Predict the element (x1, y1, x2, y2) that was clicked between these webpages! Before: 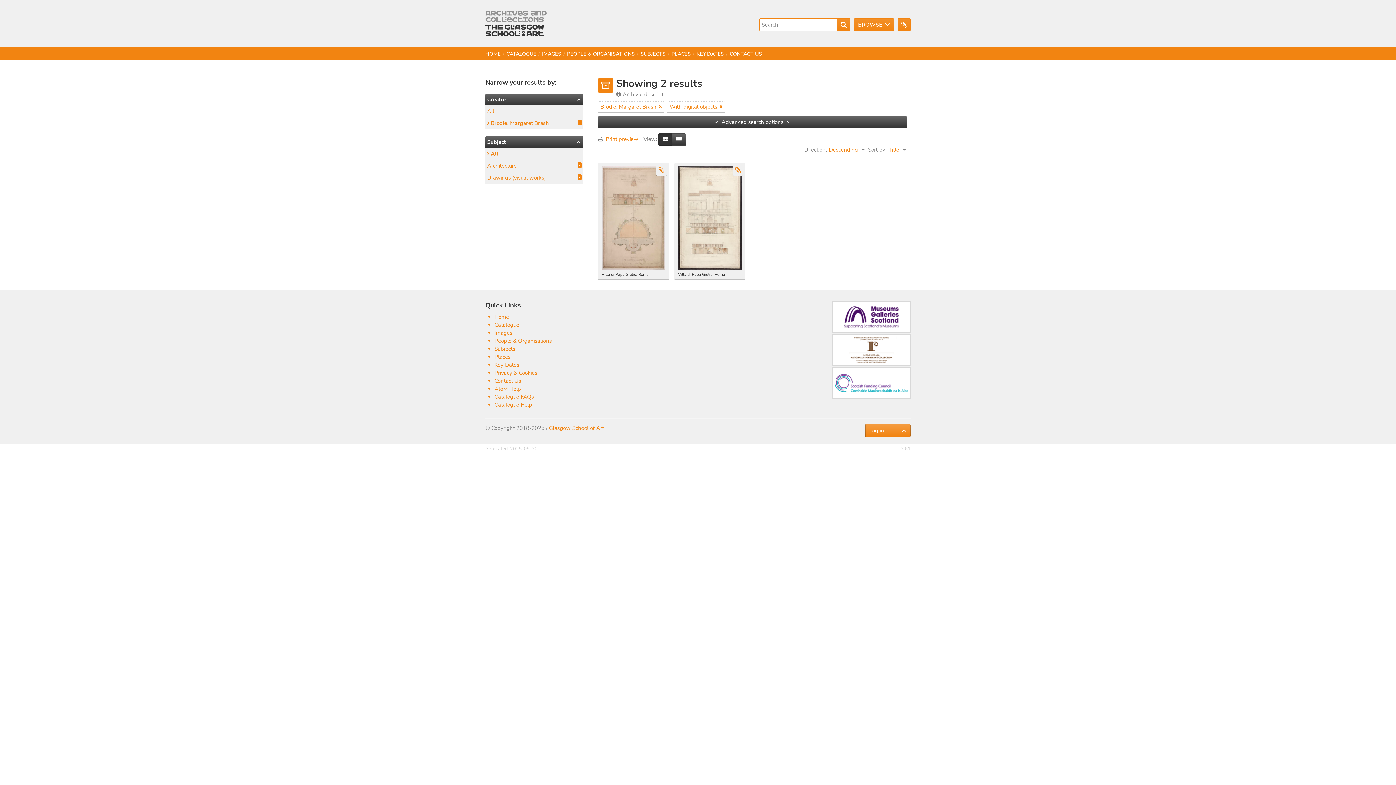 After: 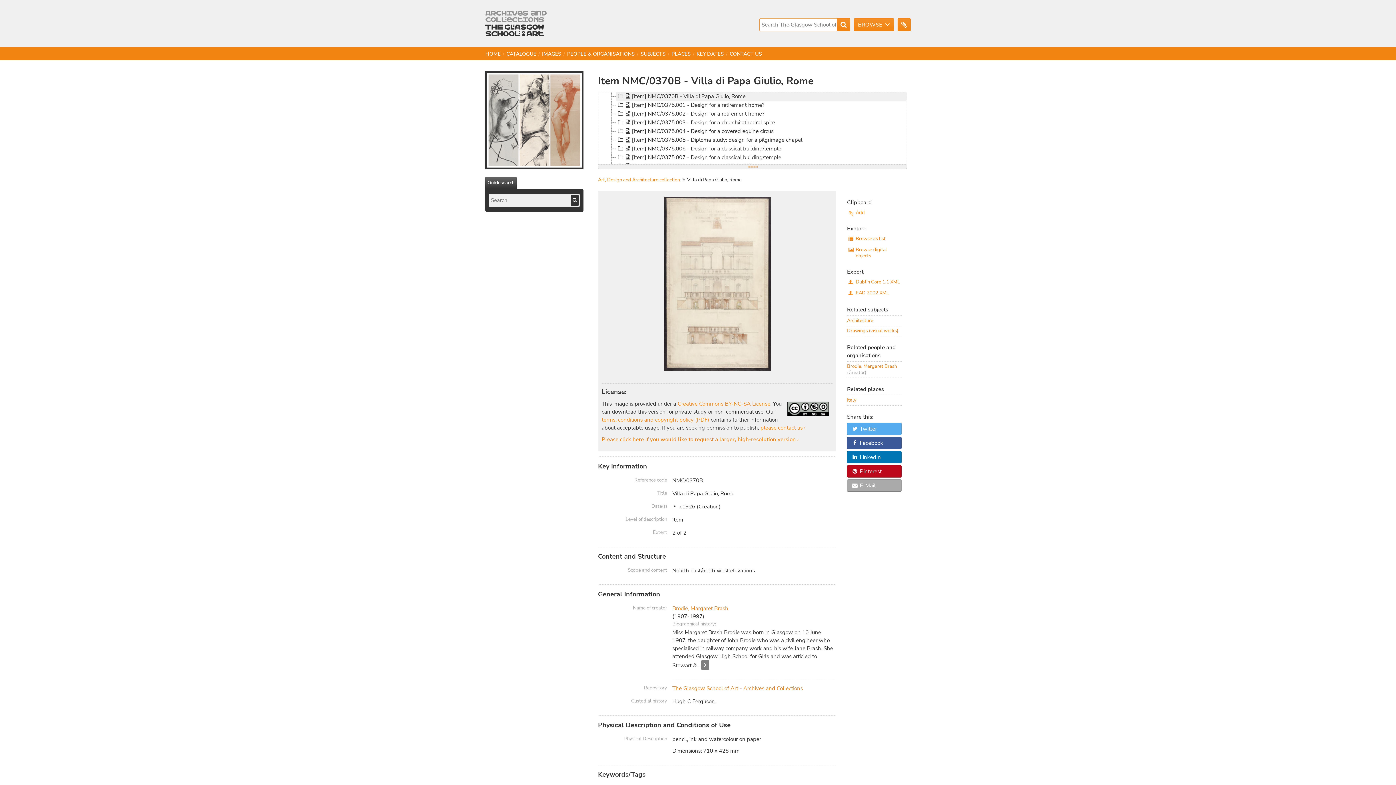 Action: bbox: (678, 215, 741, 220)